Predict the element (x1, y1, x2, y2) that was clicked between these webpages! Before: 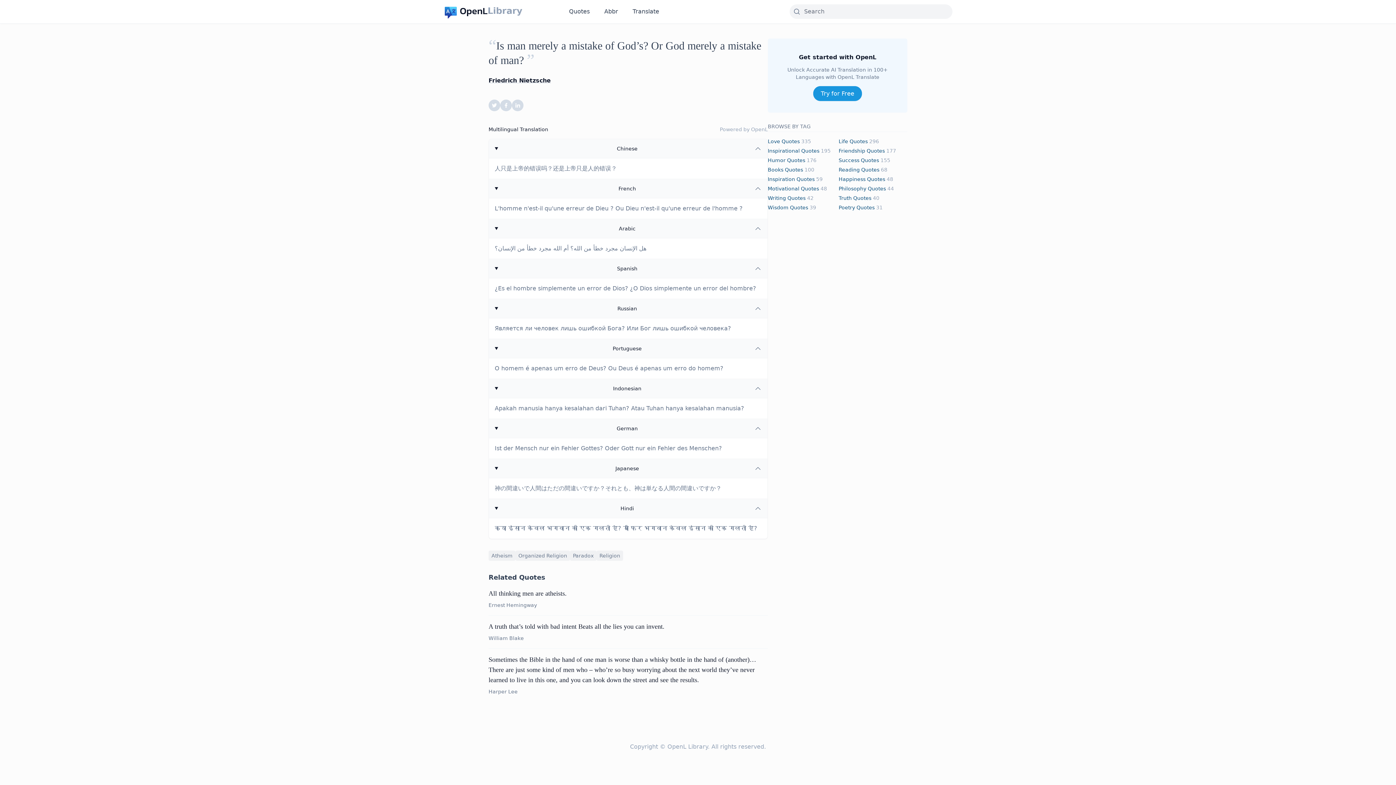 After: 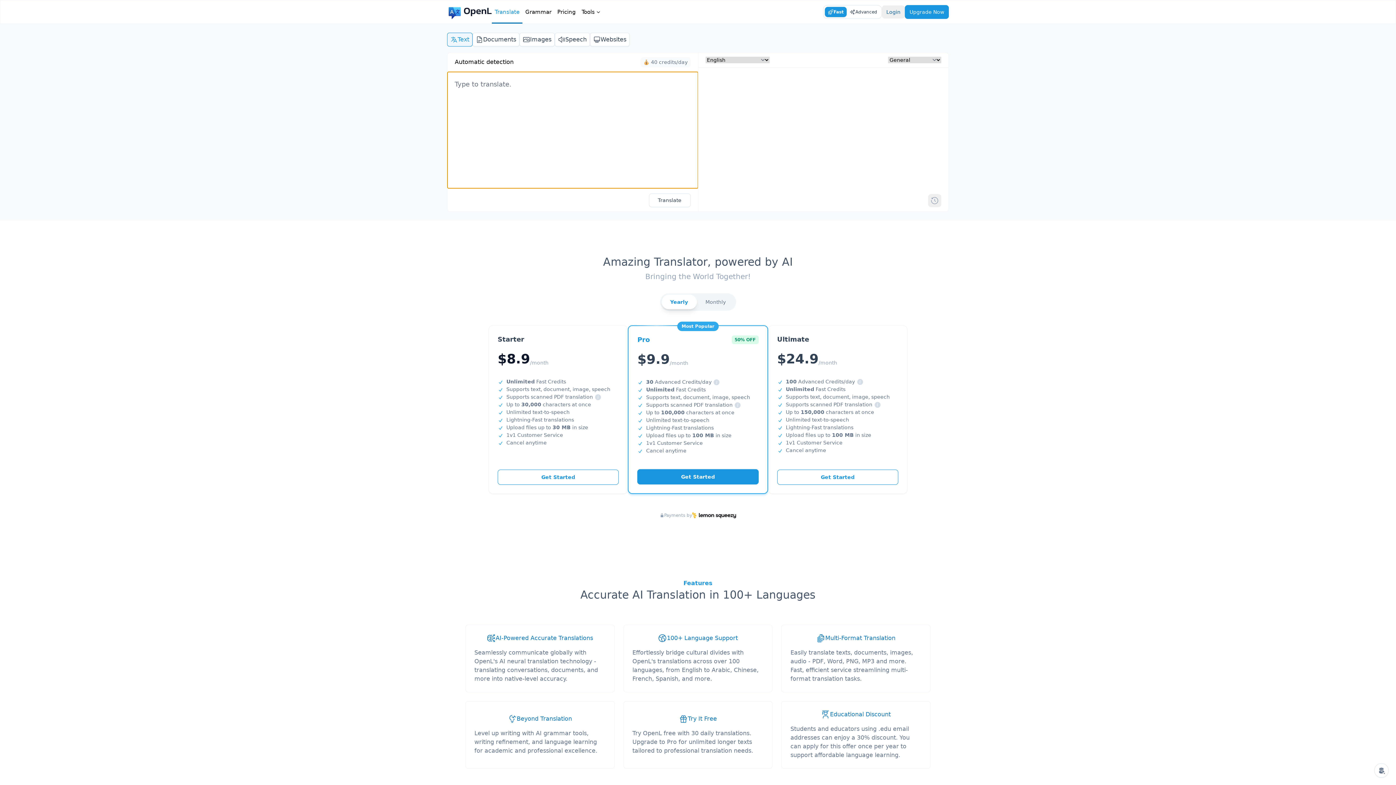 Action: label: Try for Free bbox: (813, 86, 862, 101)